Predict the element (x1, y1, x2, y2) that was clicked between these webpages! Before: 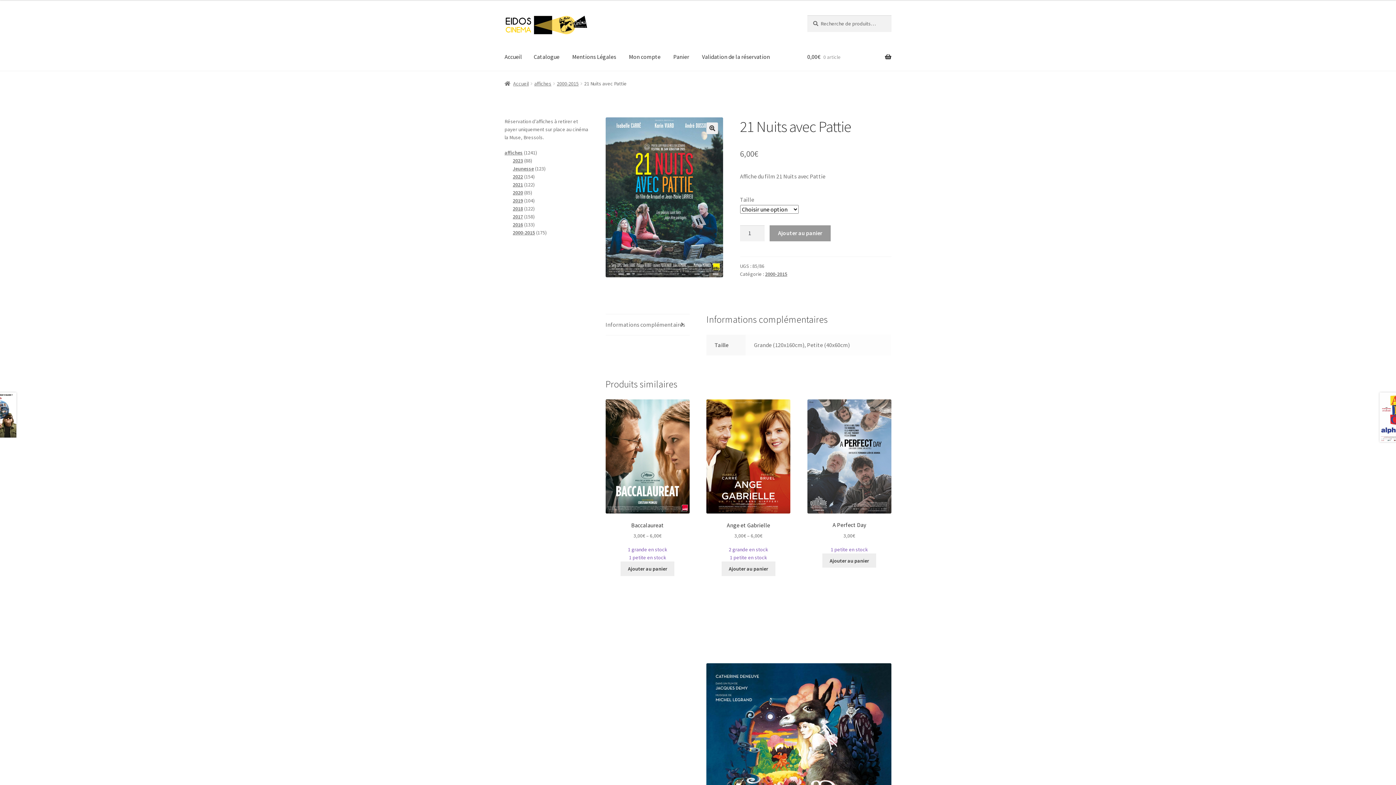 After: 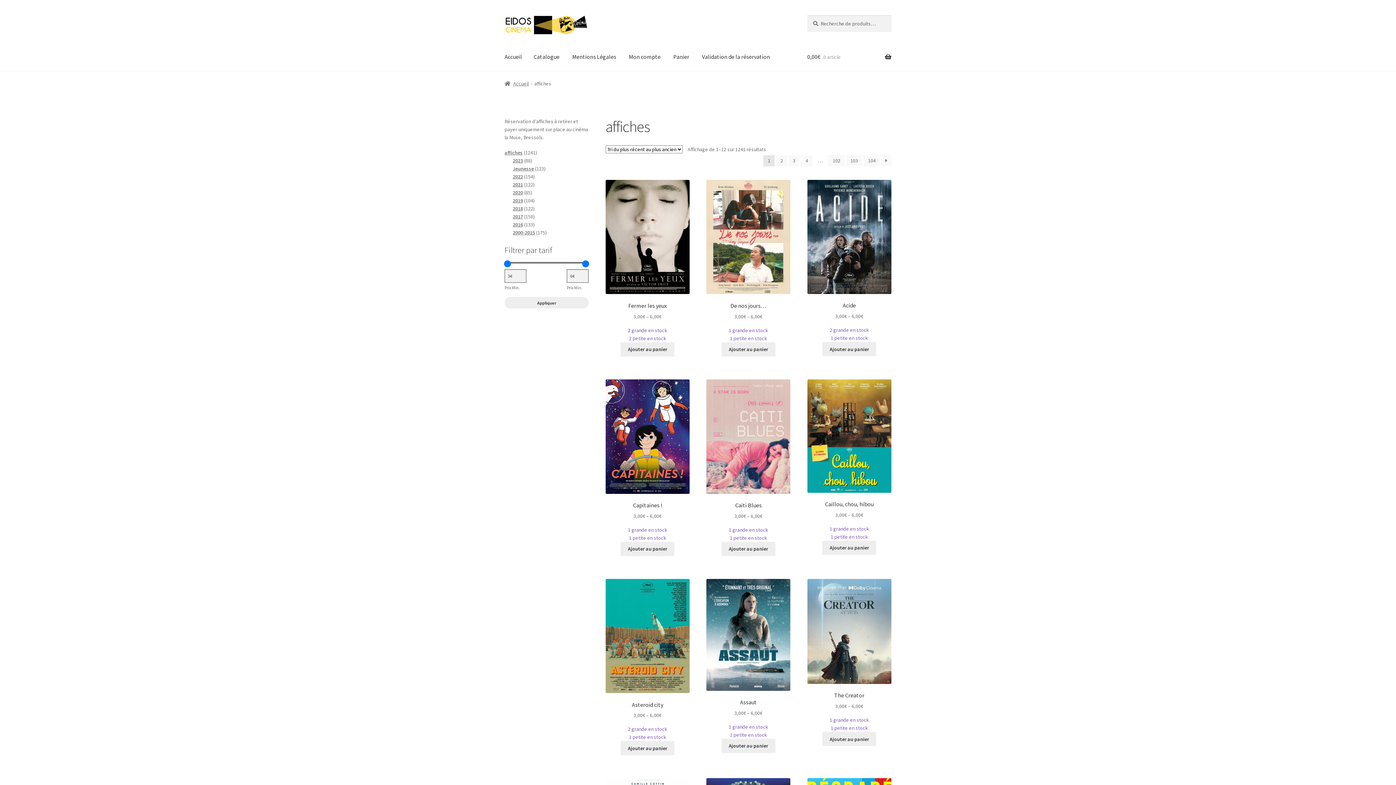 Action: label: affiches bbox: (534, 80, 551, 86)